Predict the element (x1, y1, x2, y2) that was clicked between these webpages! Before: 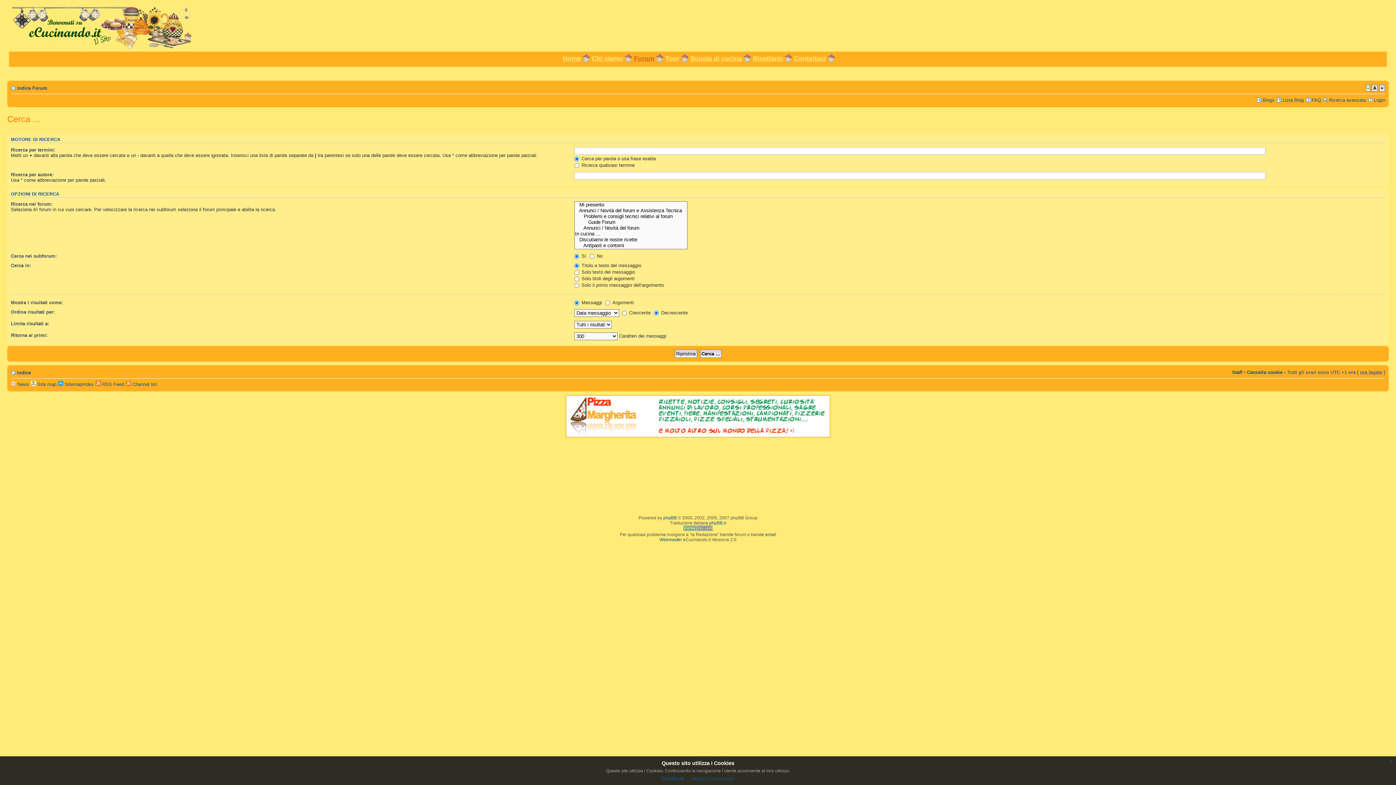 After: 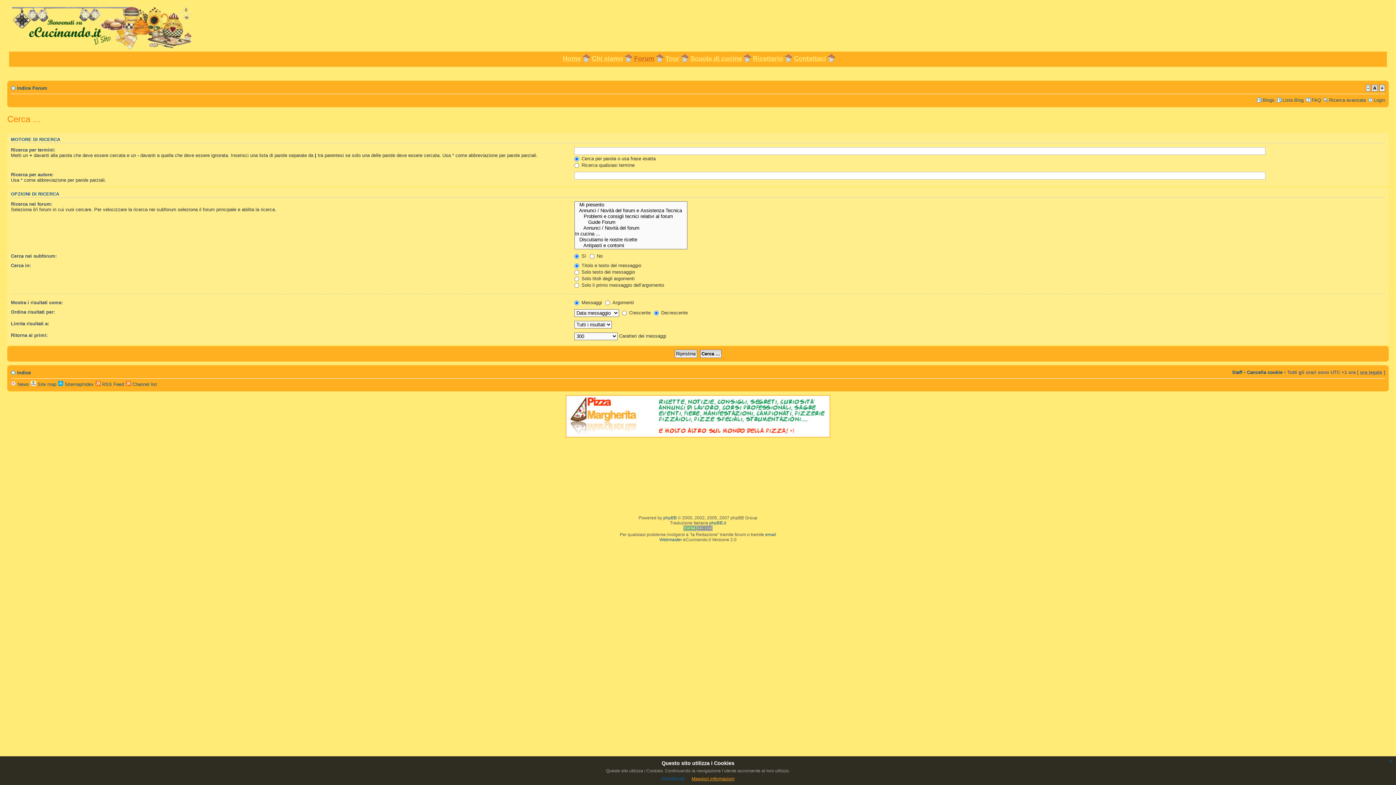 Action: label: Maggiori informazioni bbox: (691, 776, 734, 781)